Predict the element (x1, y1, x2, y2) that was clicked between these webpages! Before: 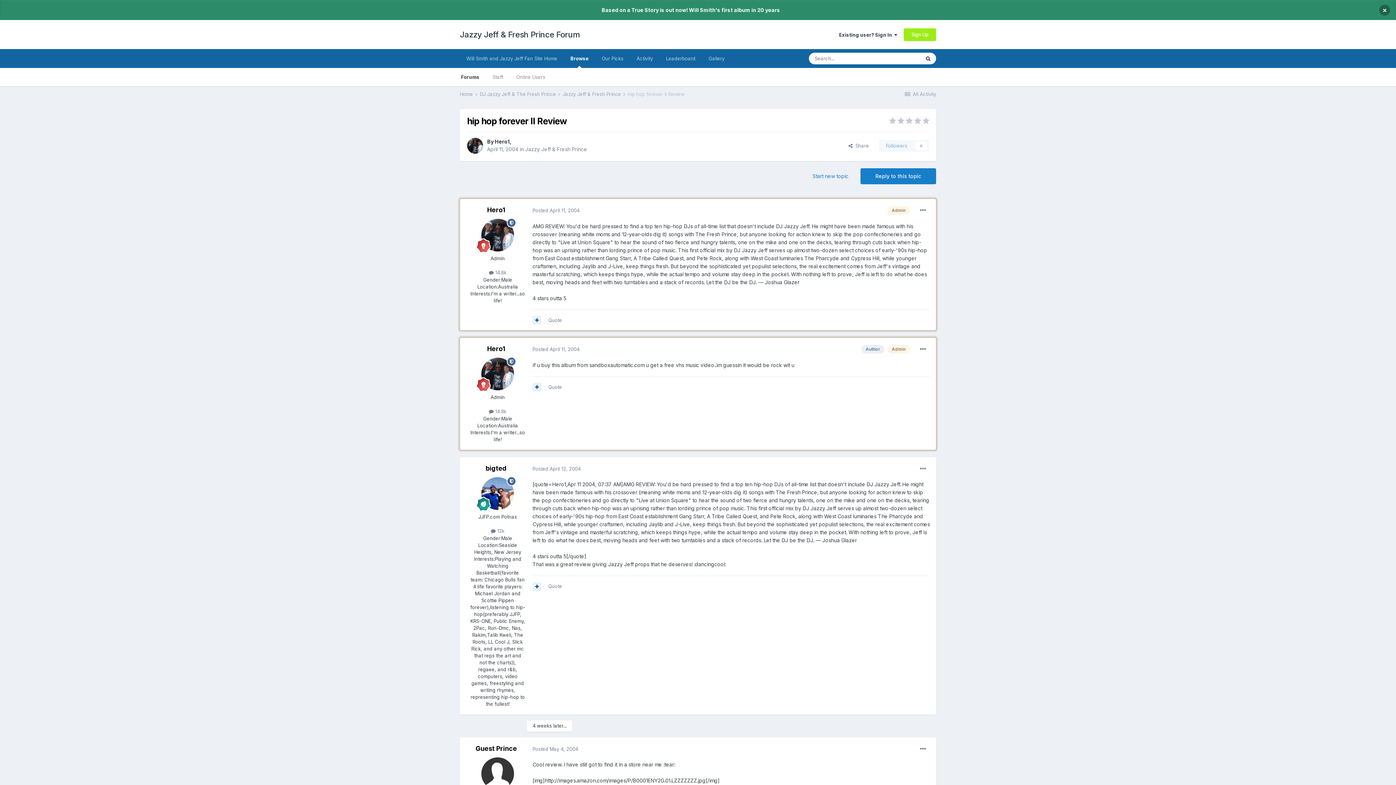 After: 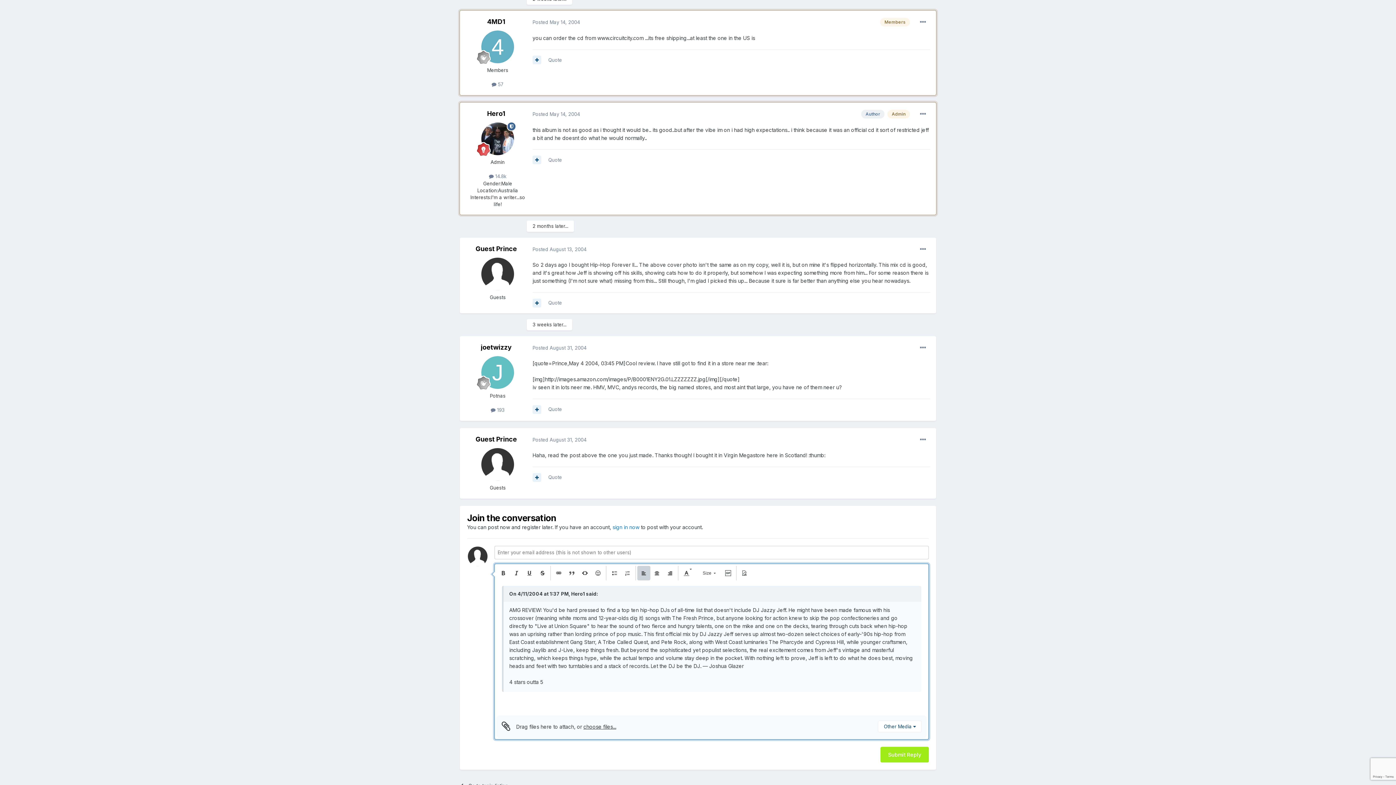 Action: label: Quote bbox: (548, 317, 562, 323)